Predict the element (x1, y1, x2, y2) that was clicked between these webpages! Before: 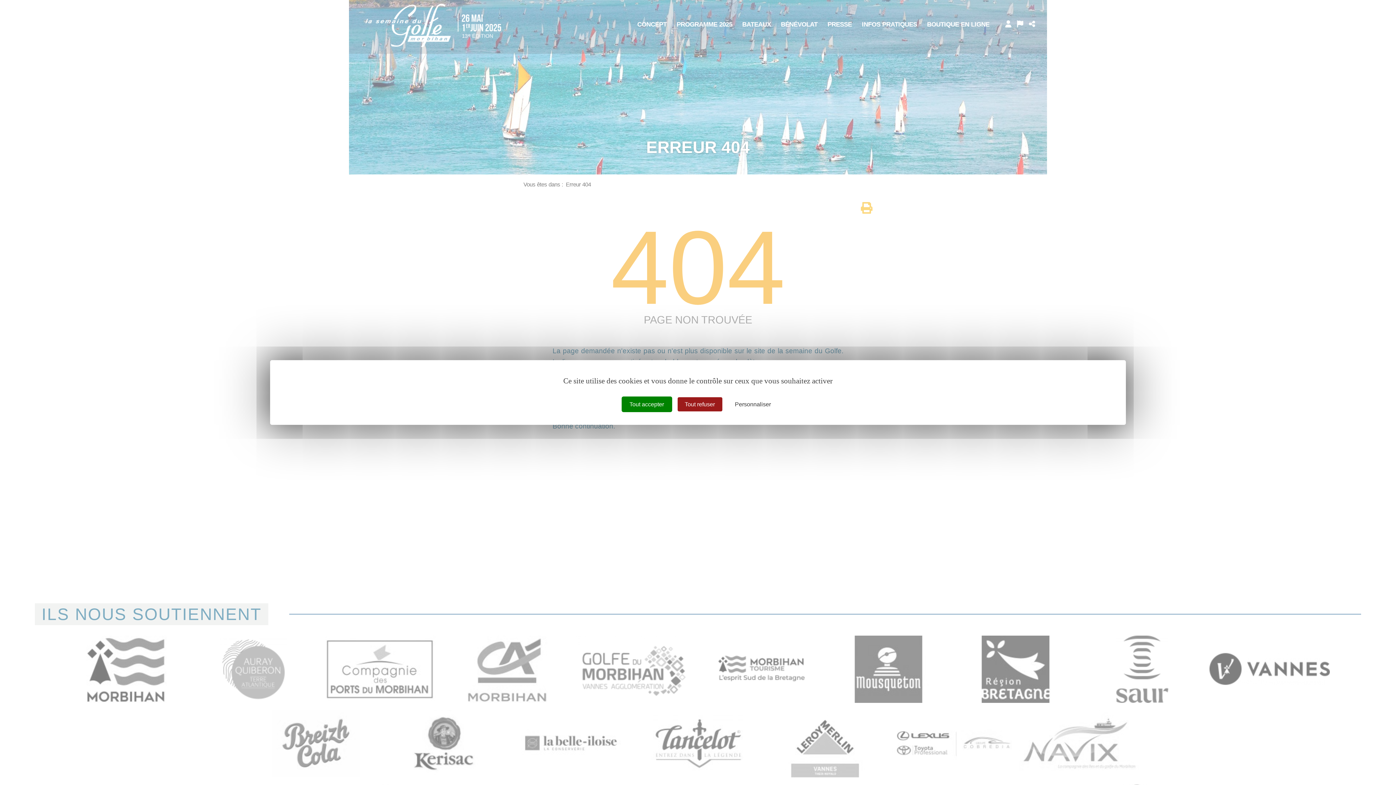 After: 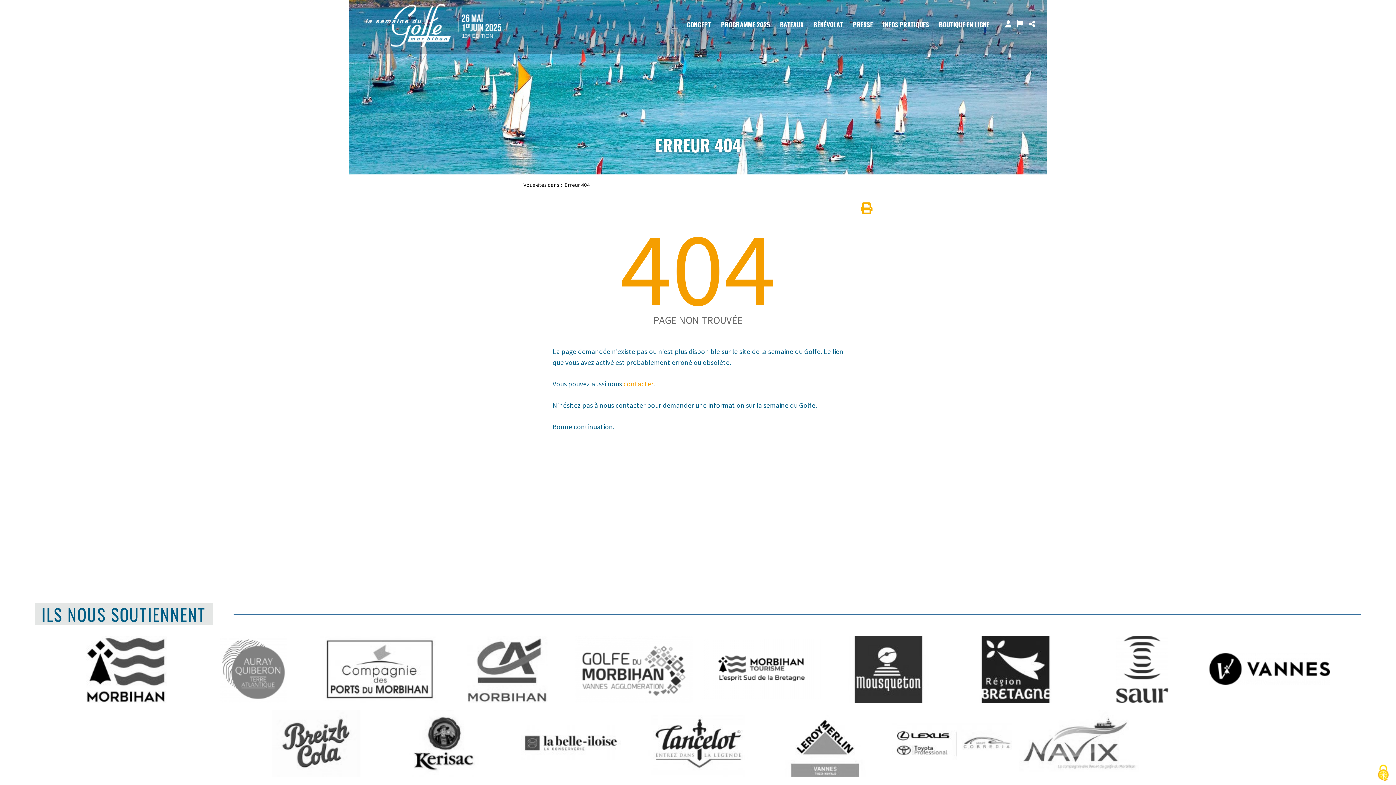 Action: label: Tout accepter bbox: (621, 396, 672, 412)